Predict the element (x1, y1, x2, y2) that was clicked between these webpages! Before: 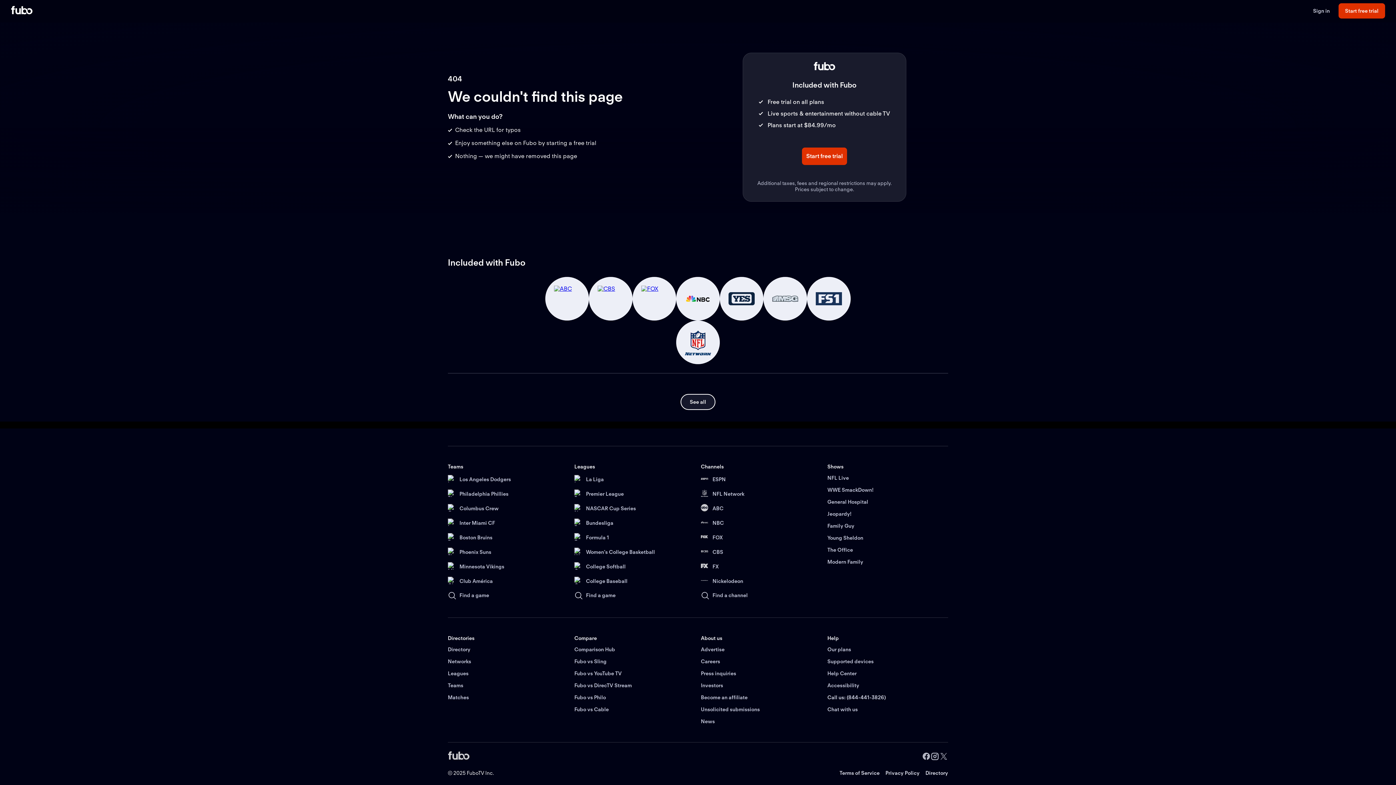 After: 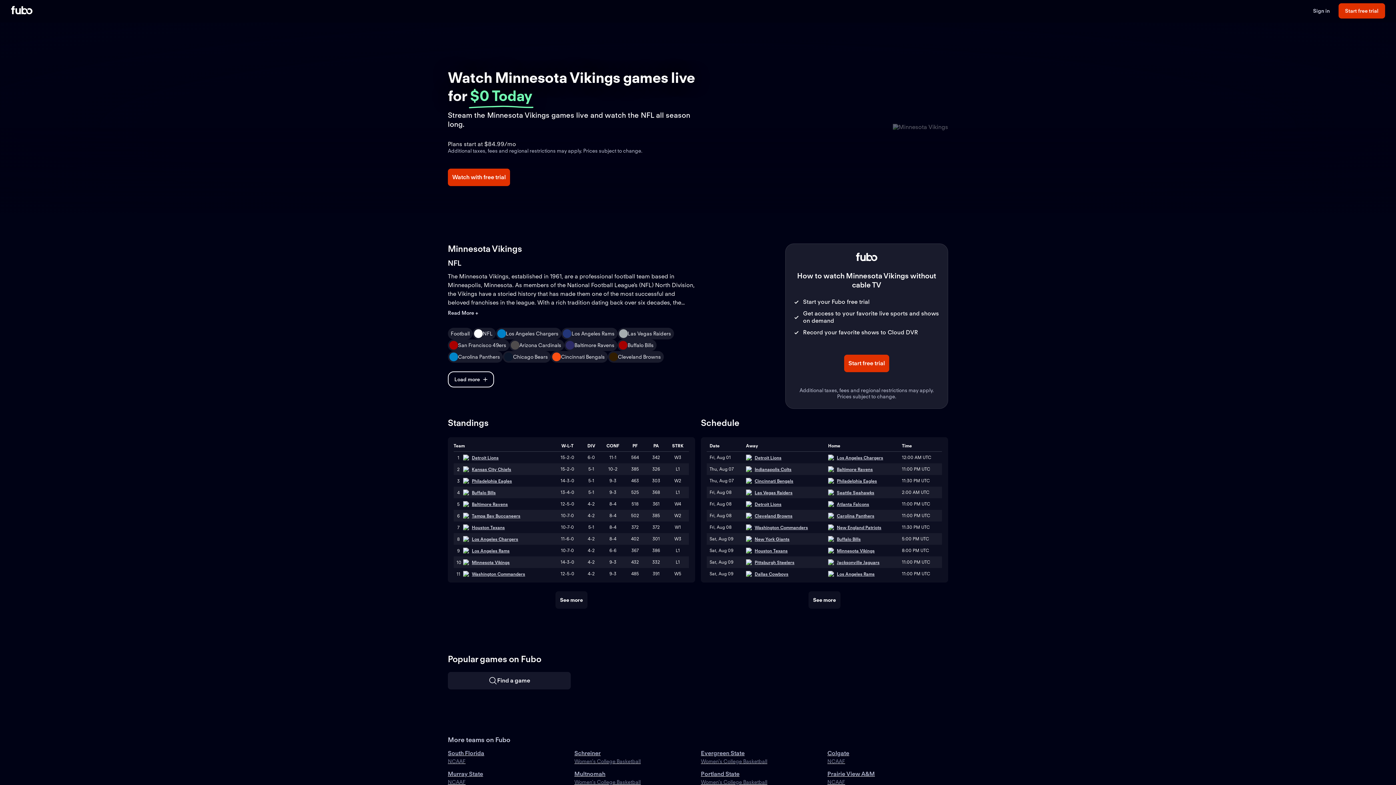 Action: bbox: (448, 562, 568, 571) label: Minnesota Vikings